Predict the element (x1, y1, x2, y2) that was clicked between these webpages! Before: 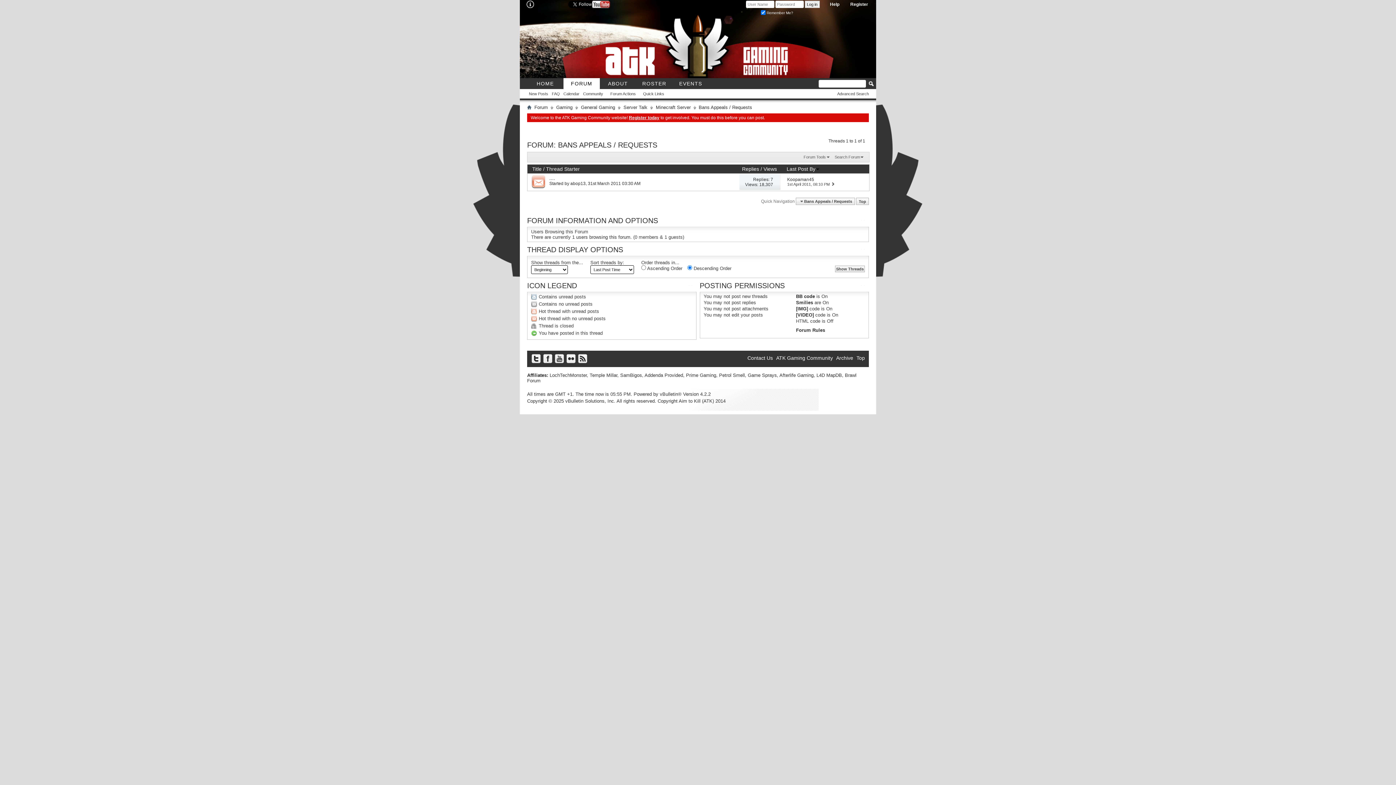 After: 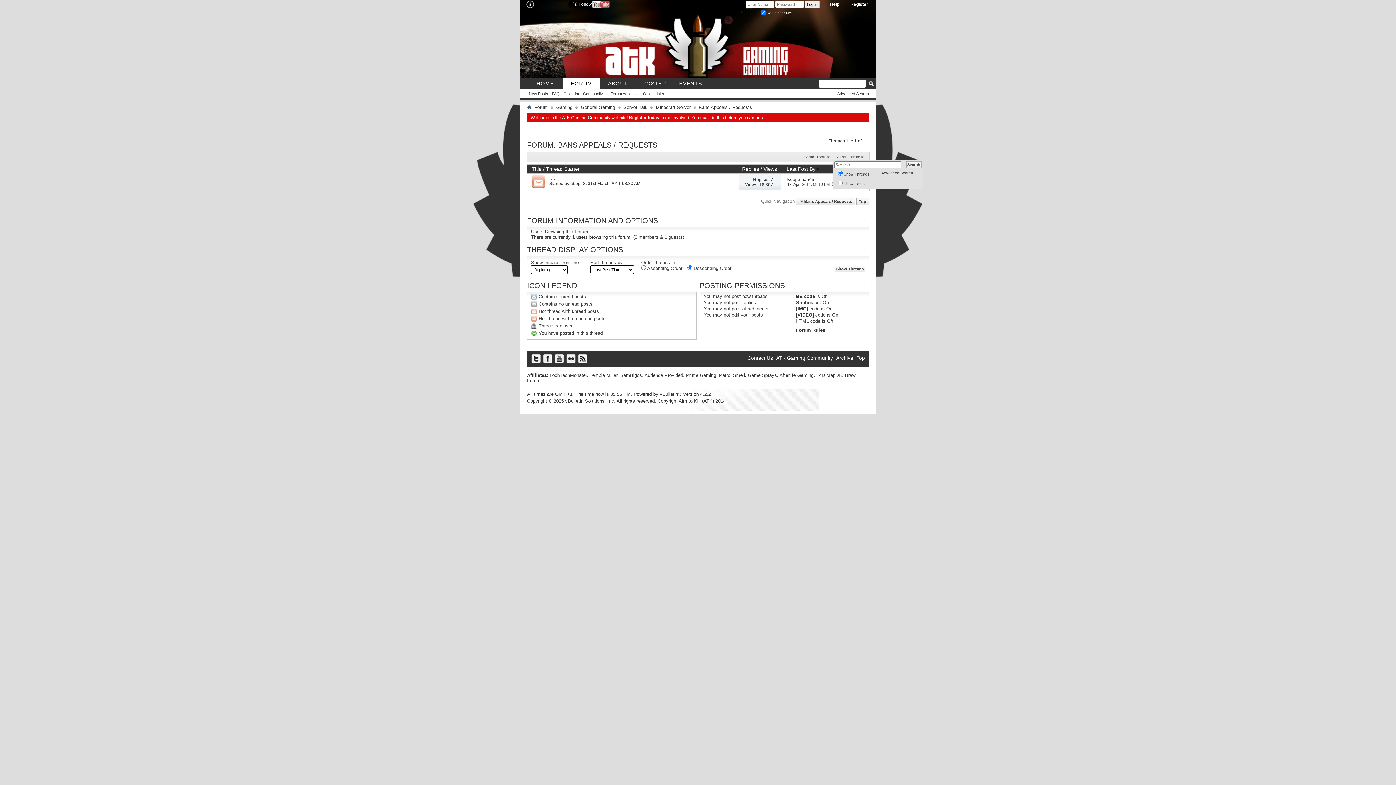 Action: label: Search Forum bbox: (833, 154, 865, 160)